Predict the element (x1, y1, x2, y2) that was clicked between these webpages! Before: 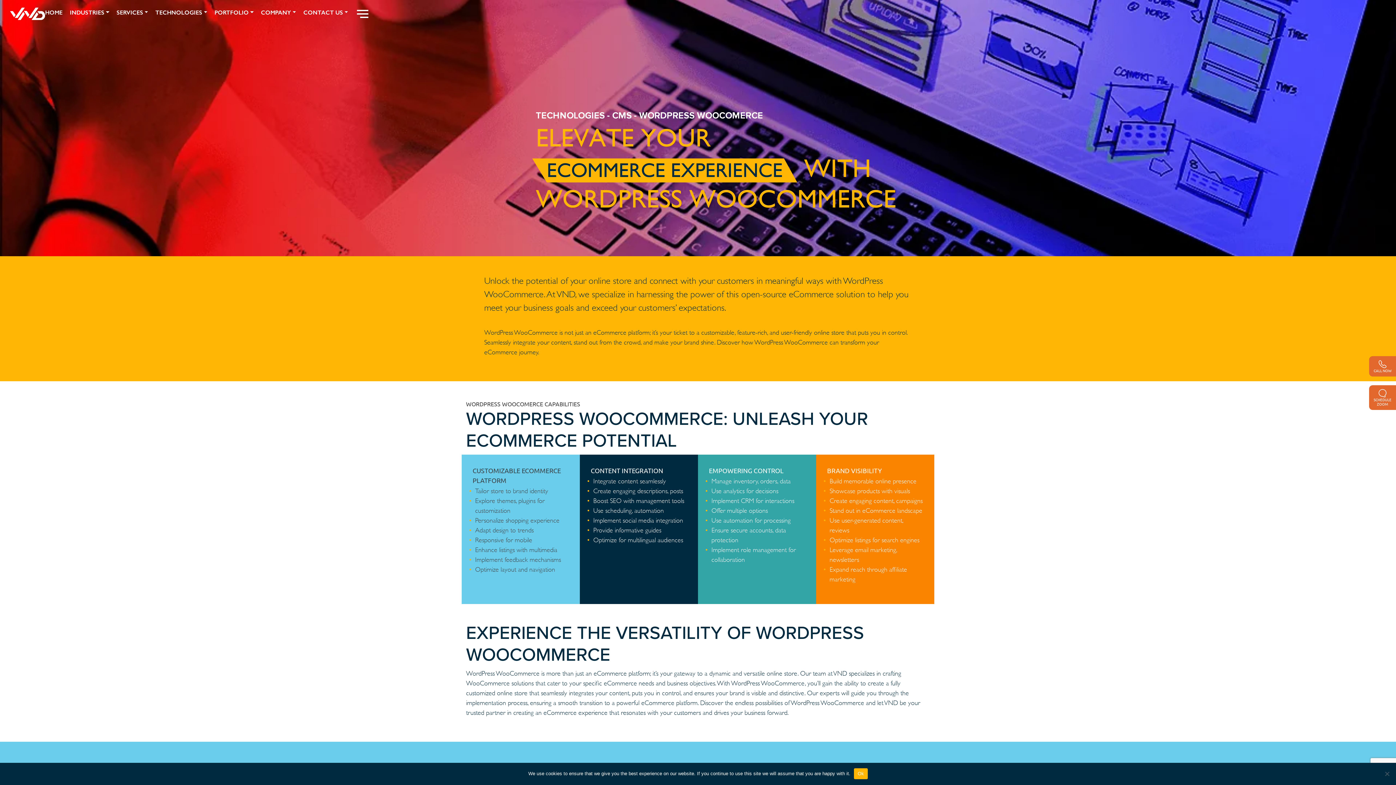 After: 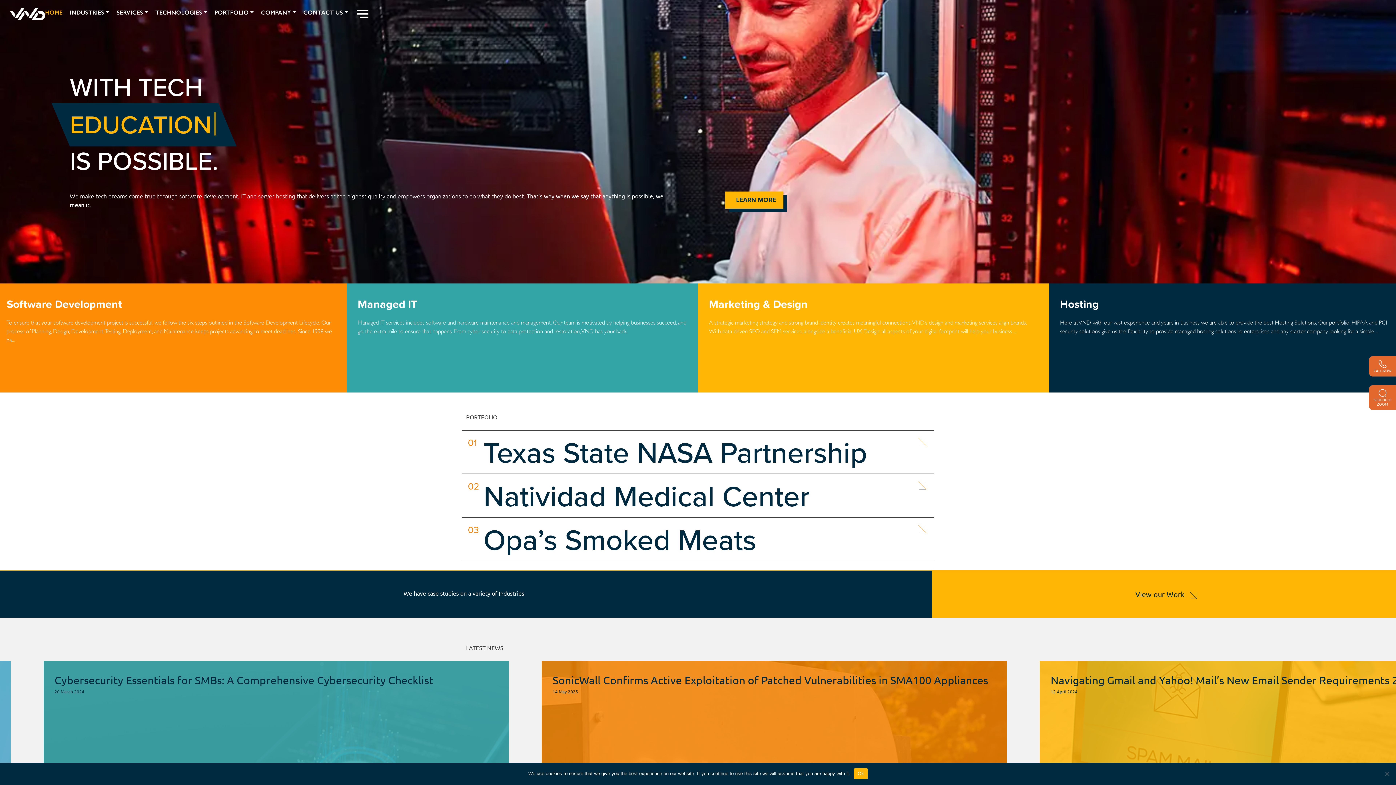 Action: bbox: (10, 7, 45, 20)